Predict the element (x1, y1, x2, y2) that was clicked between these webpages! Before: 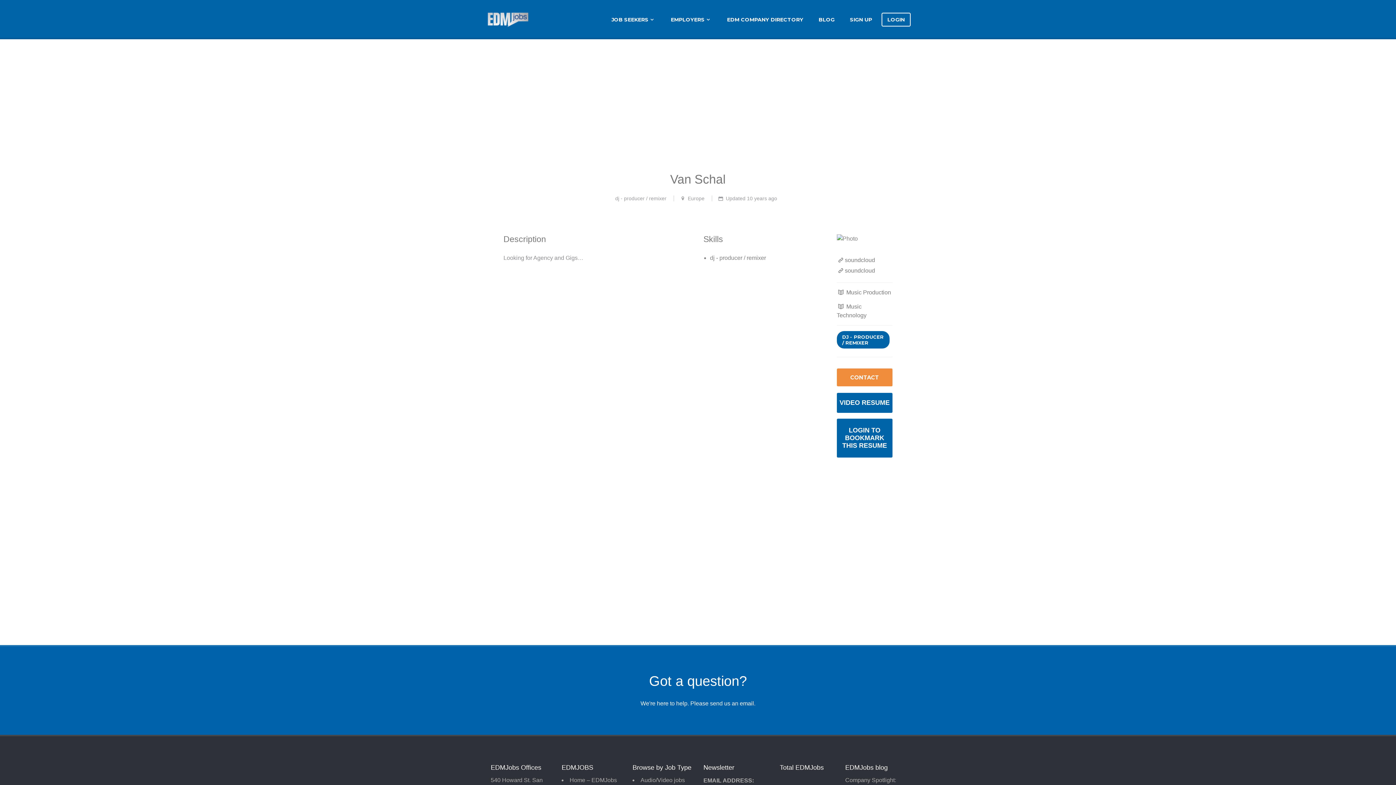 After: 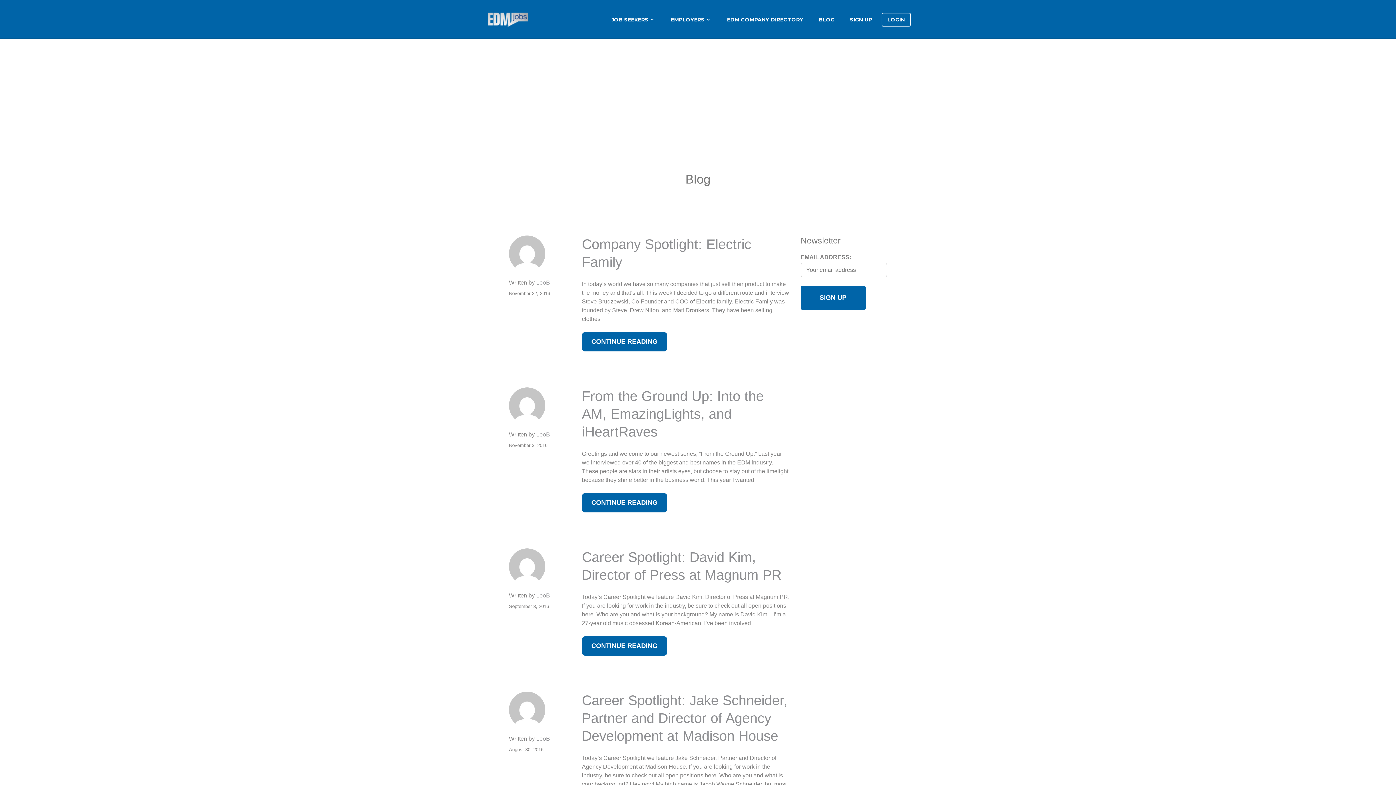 Action: bbox: (813, 12, 840, 26) label: BLOG